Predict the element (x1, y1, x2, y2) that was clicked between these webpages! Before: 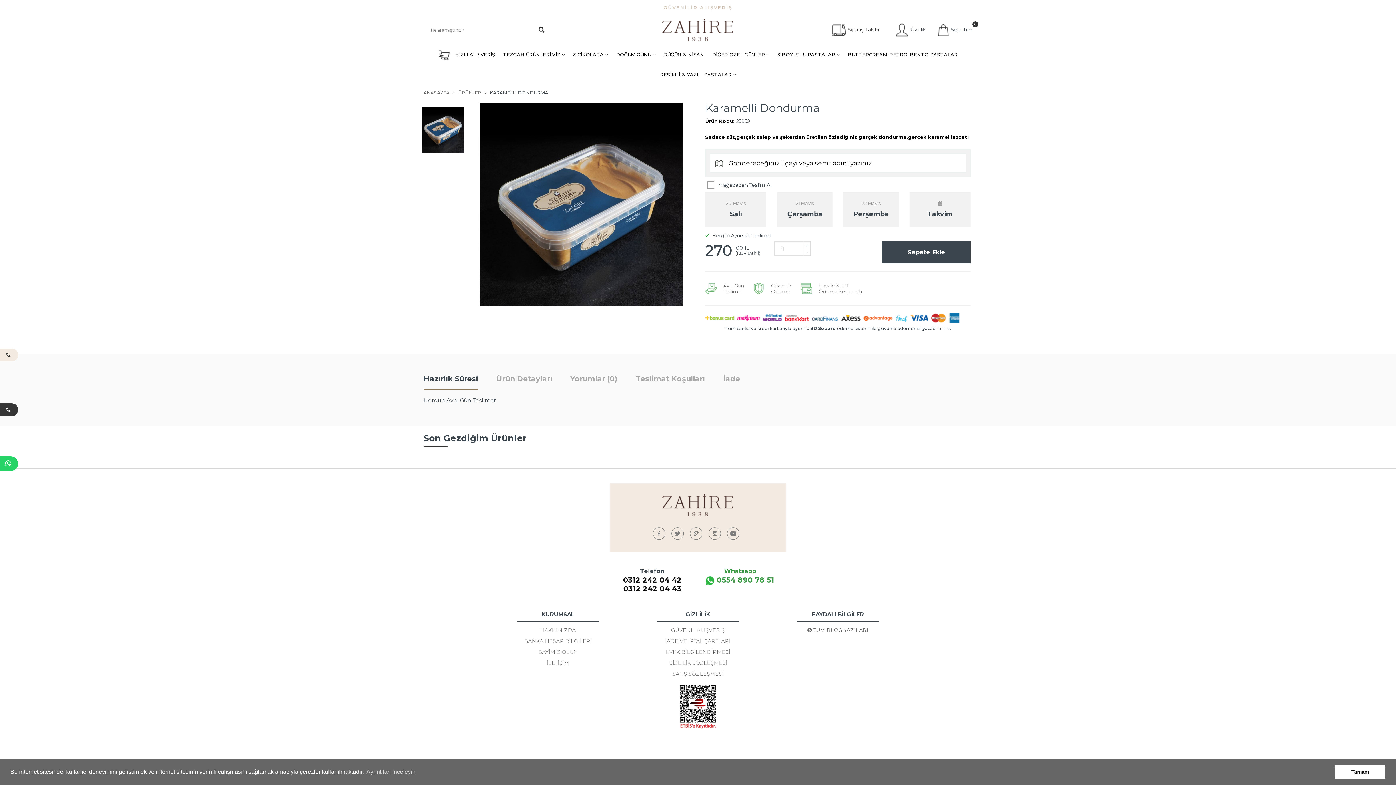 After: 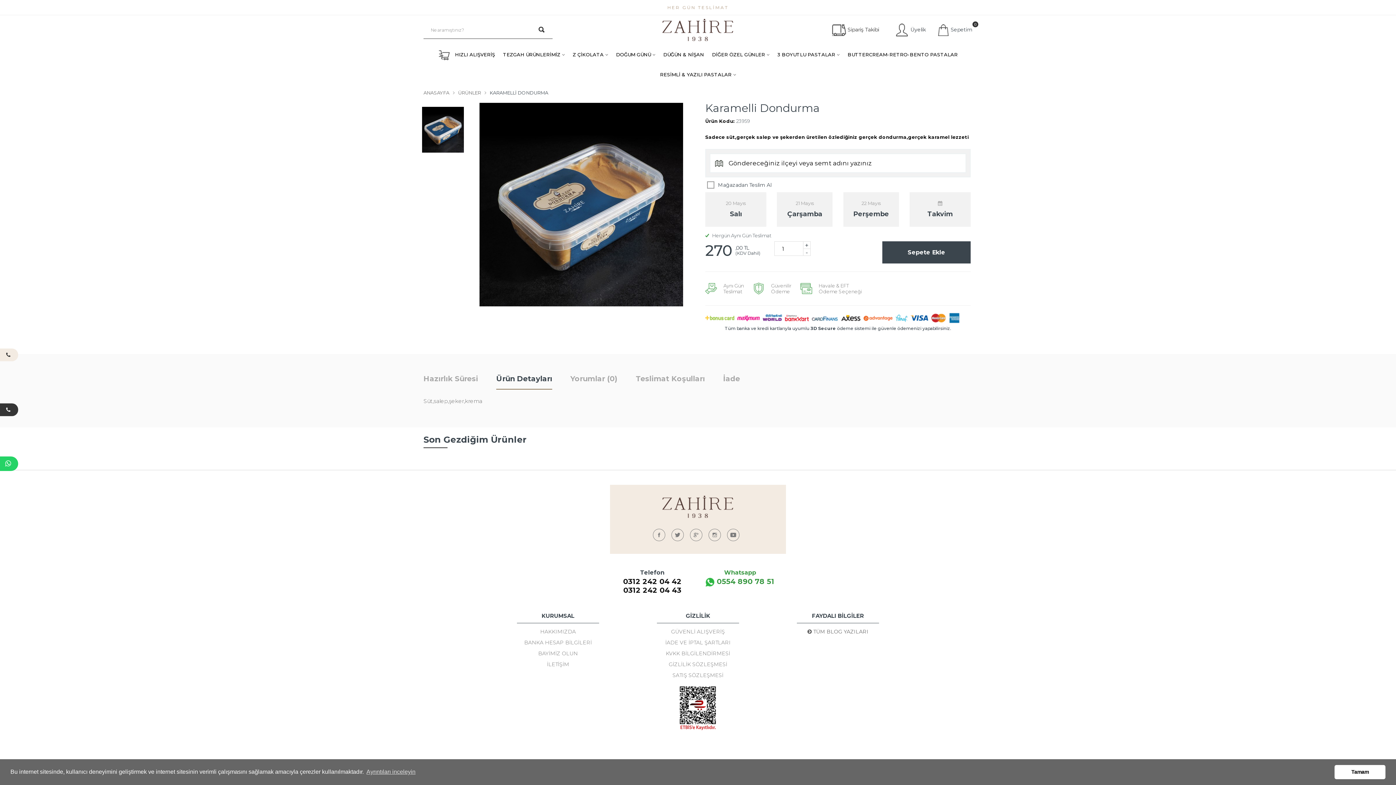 Action: bbox: (496, 368, 552, 389) label: Ürün Detayları